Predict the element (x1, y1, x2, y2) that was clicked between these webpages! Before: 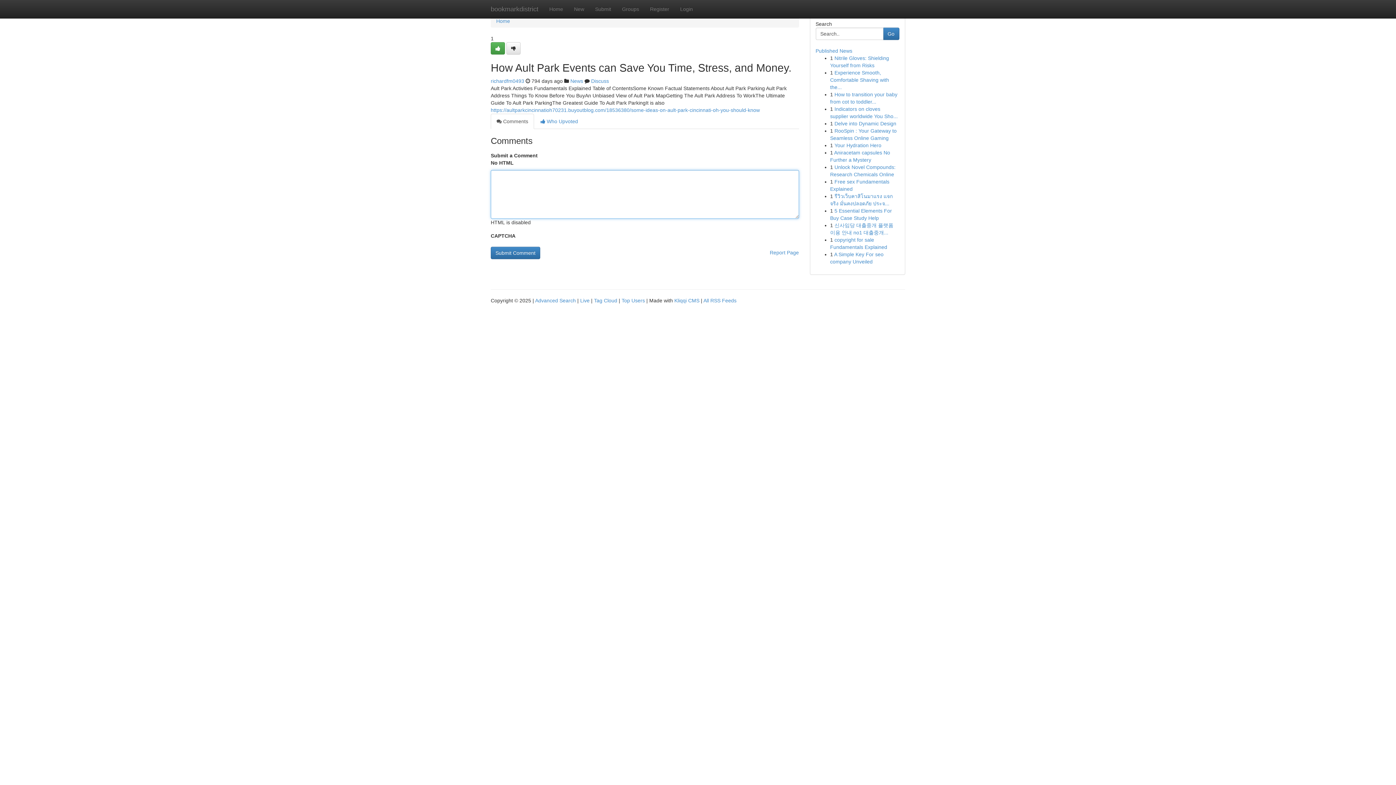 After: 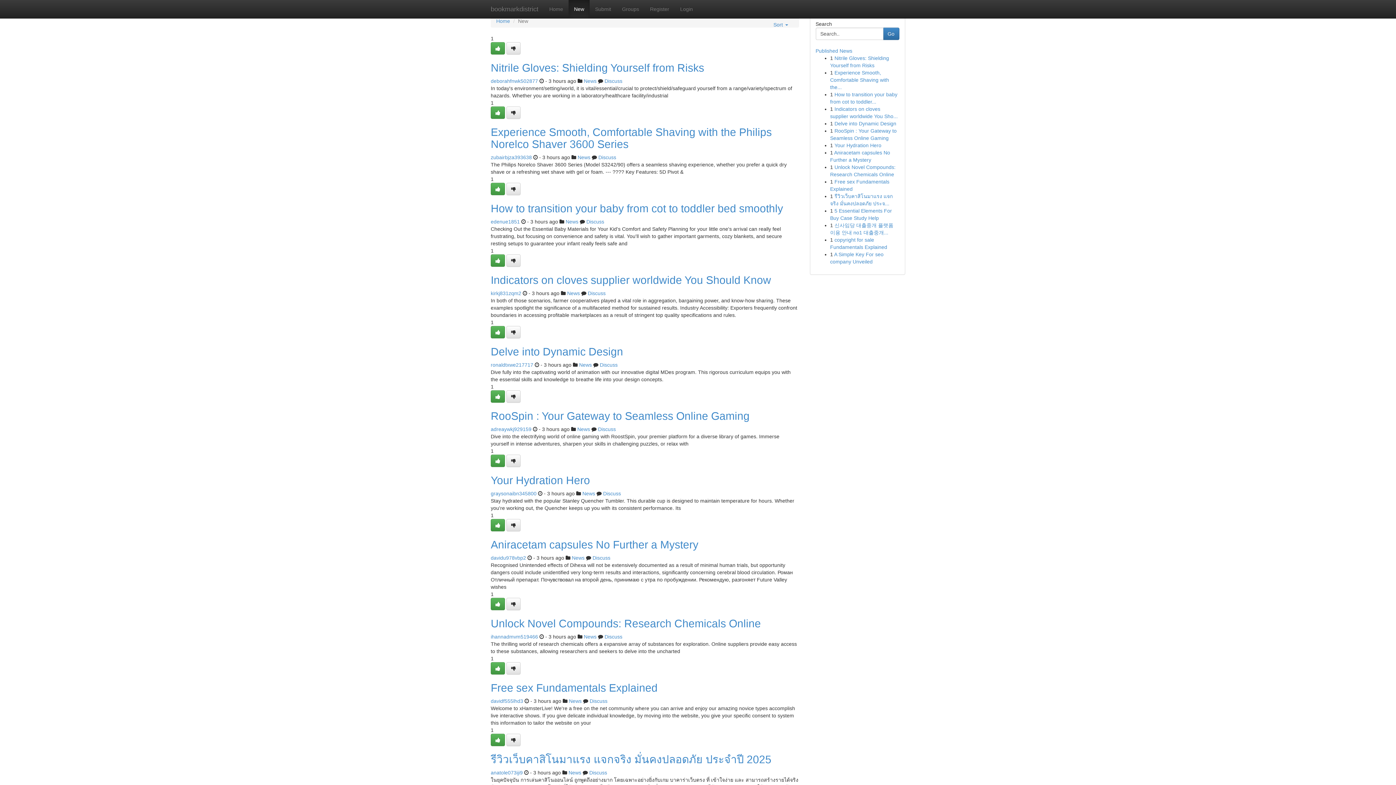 Action: bbox: (568, 0, 589, 18) label: New